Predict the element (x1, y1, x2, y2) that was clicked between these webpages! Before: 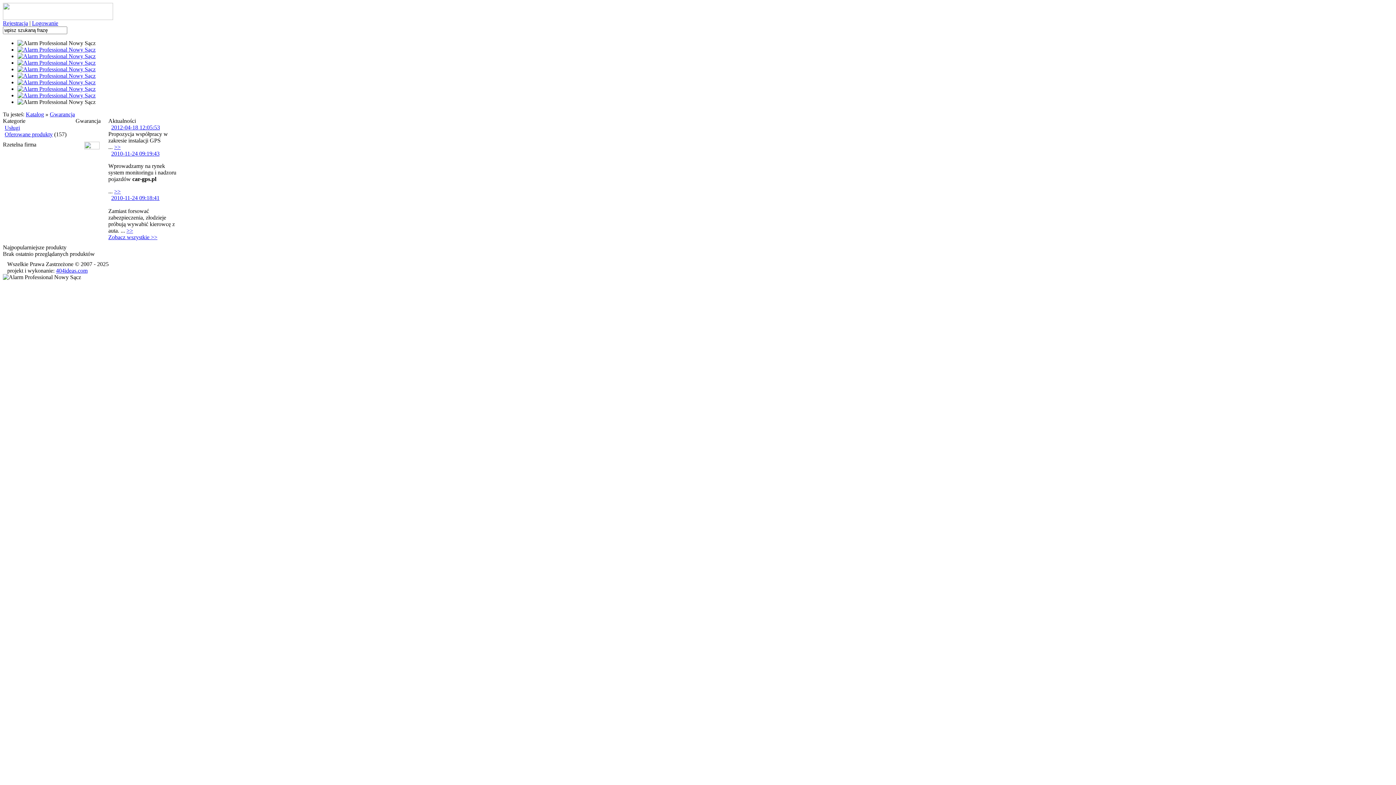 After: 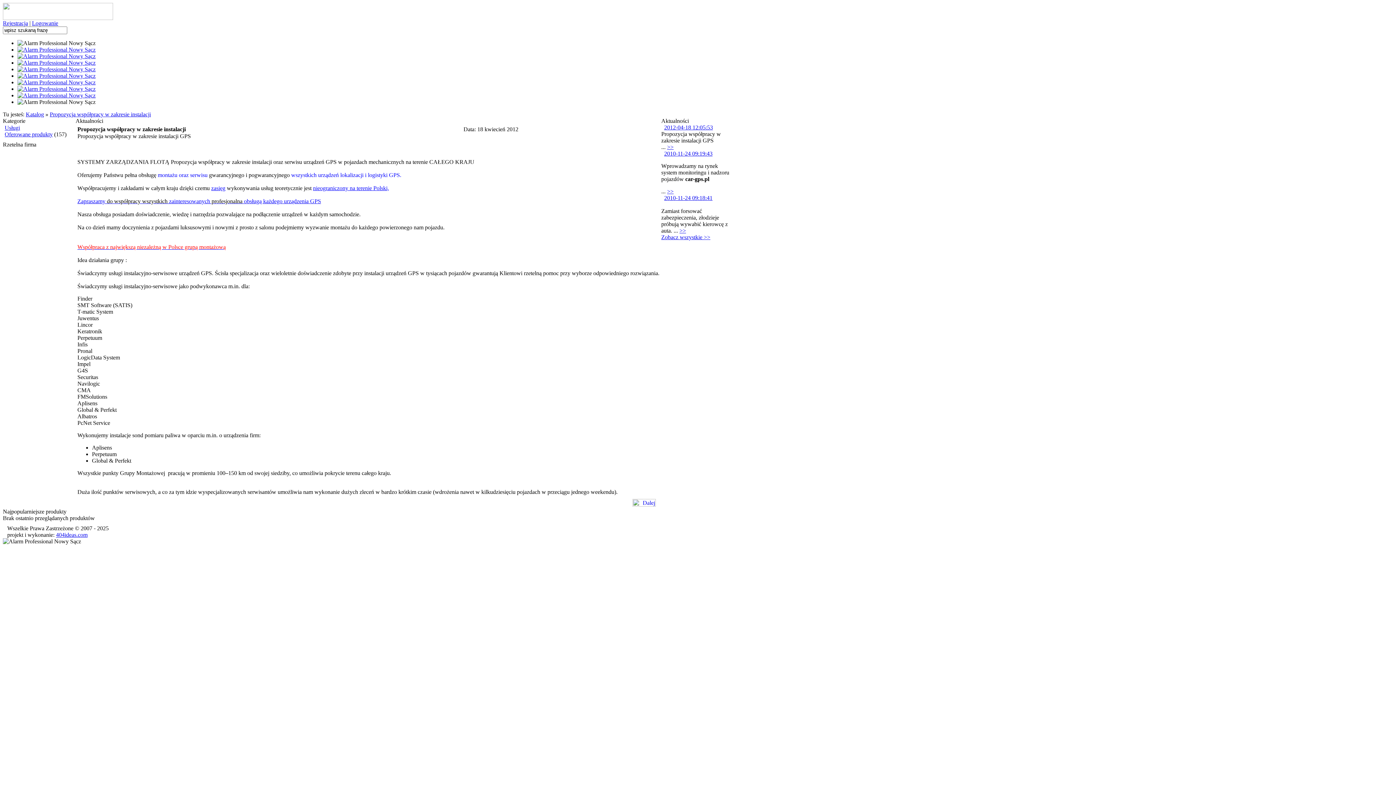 Action: bbox: (111, 124, 160, 130) label: 2012-04-18 12:05:53